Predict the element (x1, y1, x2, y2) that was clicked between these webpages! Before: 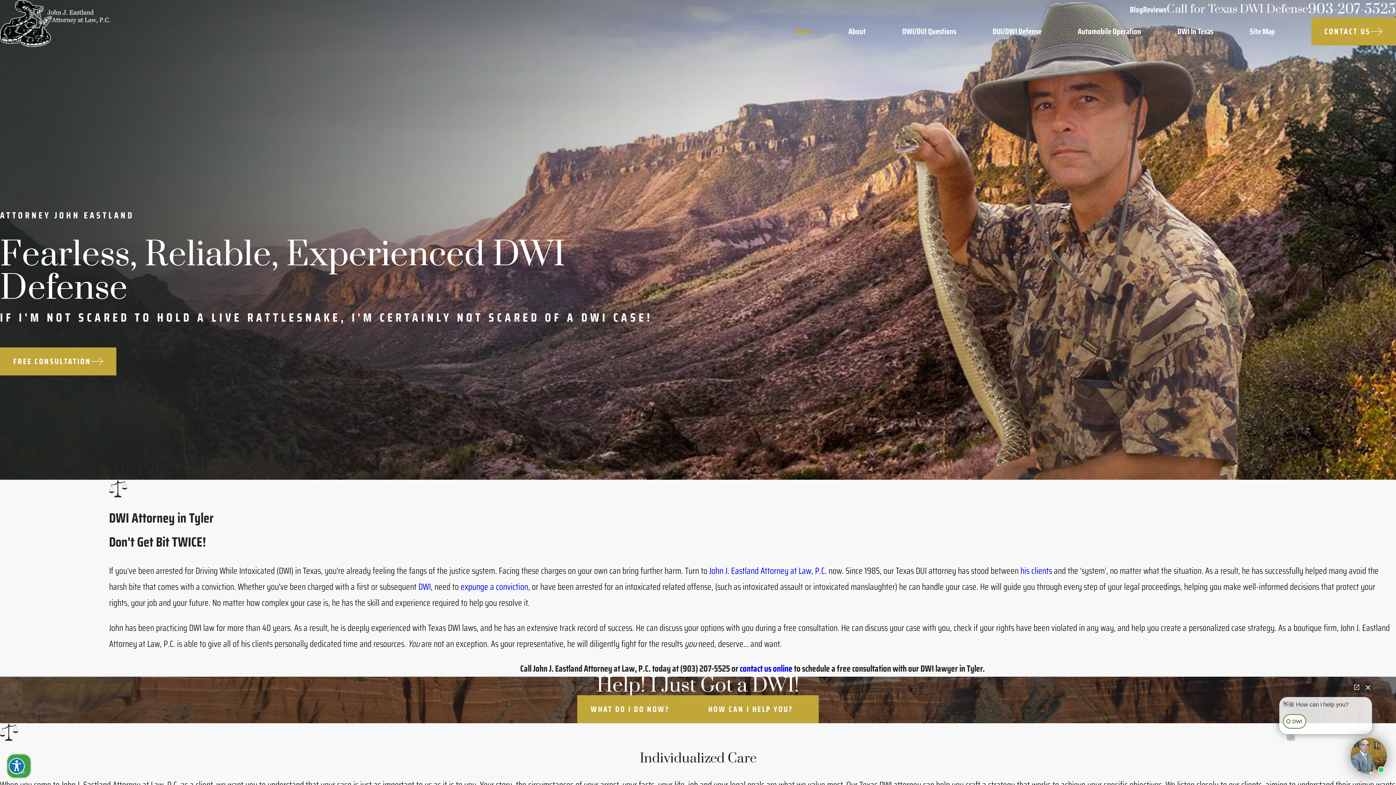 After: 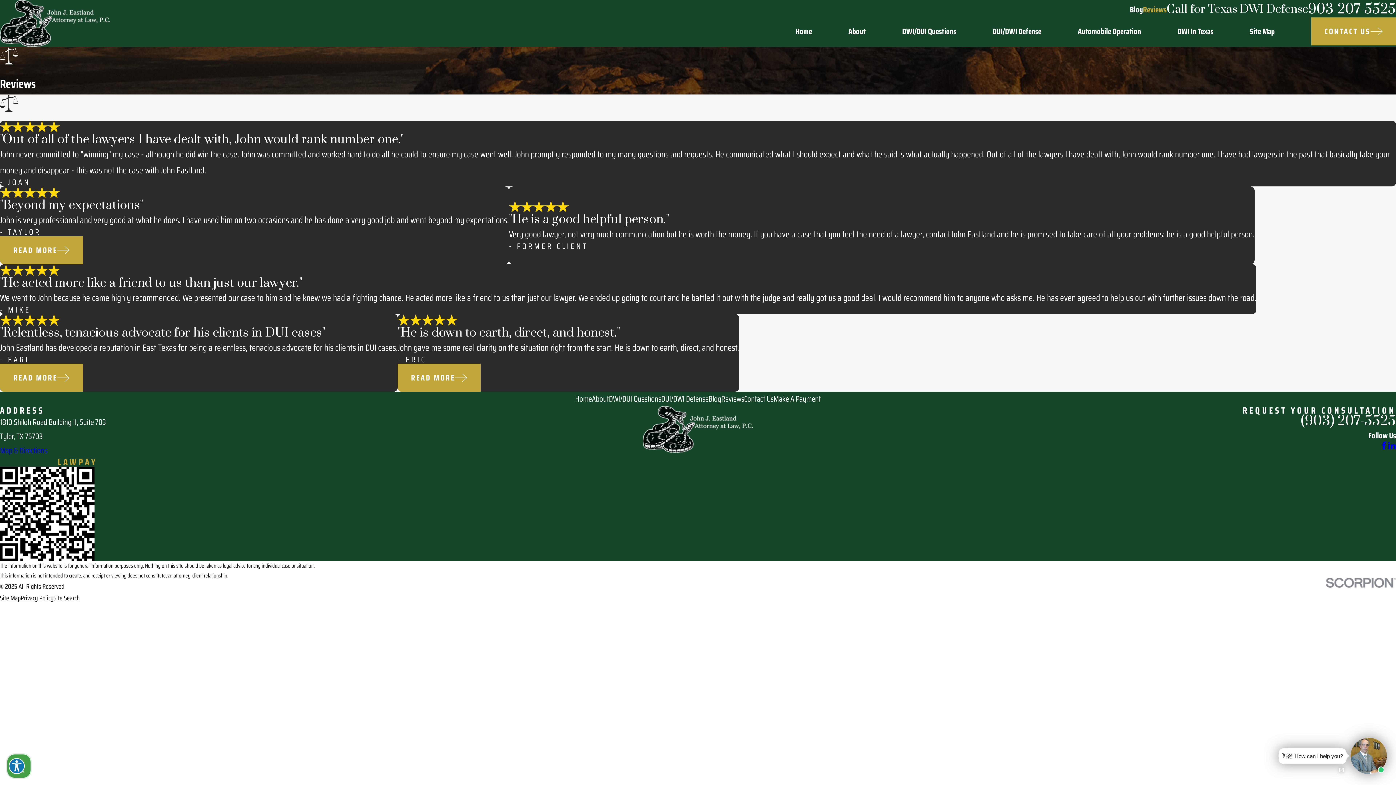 Action: label: his clients bbox: (1020, 563, 1052, 578)